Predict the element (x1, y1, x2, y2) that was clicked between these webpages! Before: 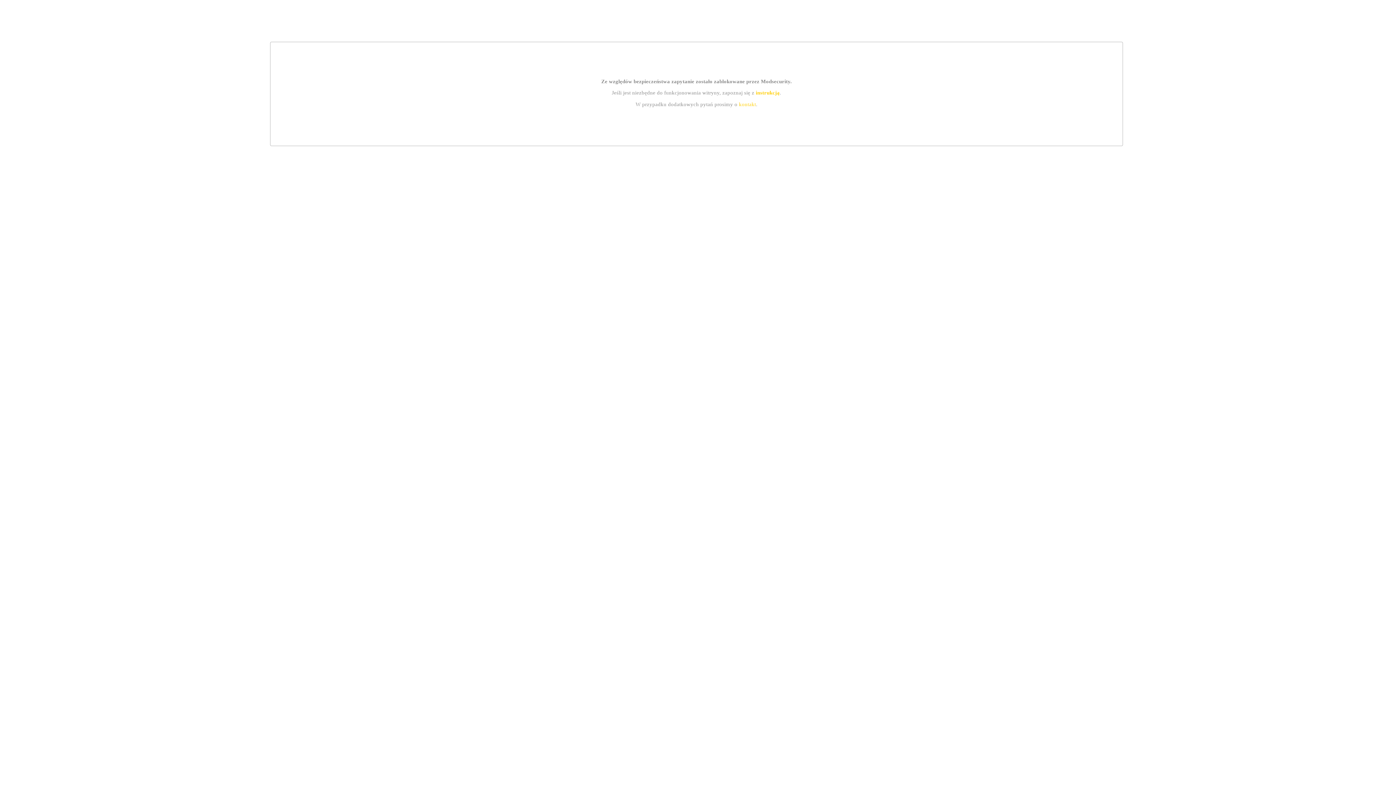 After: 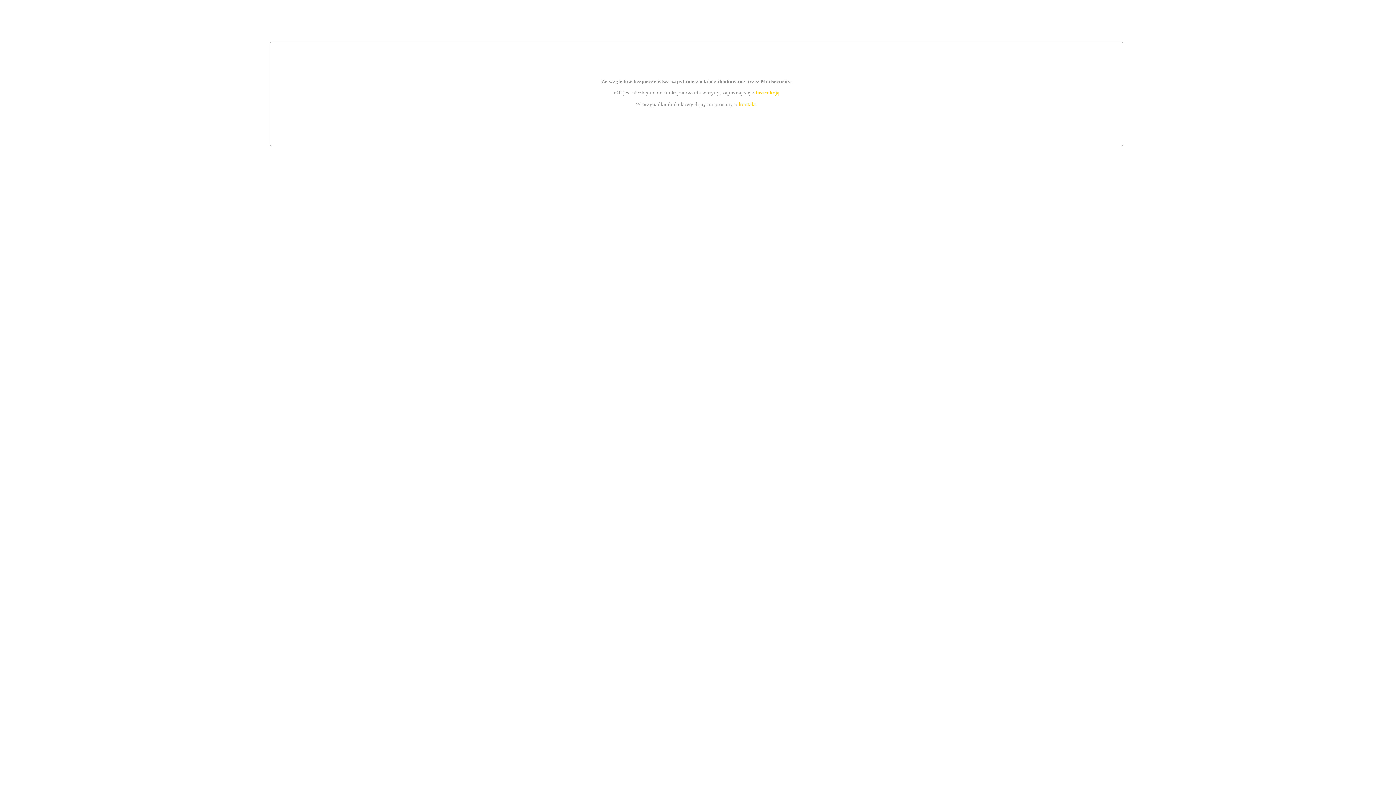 Action: bbox: (755, 89, 779, 95) label: instrukcją